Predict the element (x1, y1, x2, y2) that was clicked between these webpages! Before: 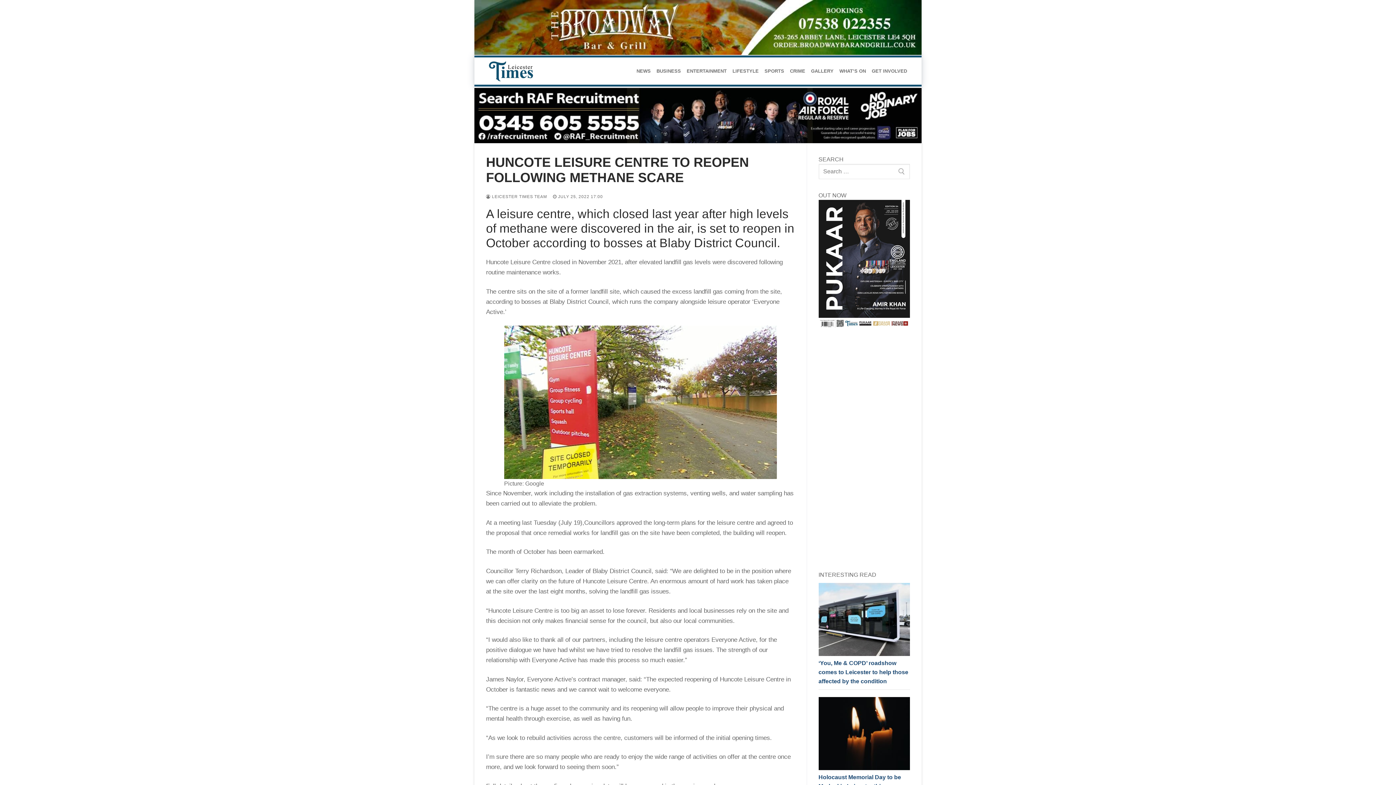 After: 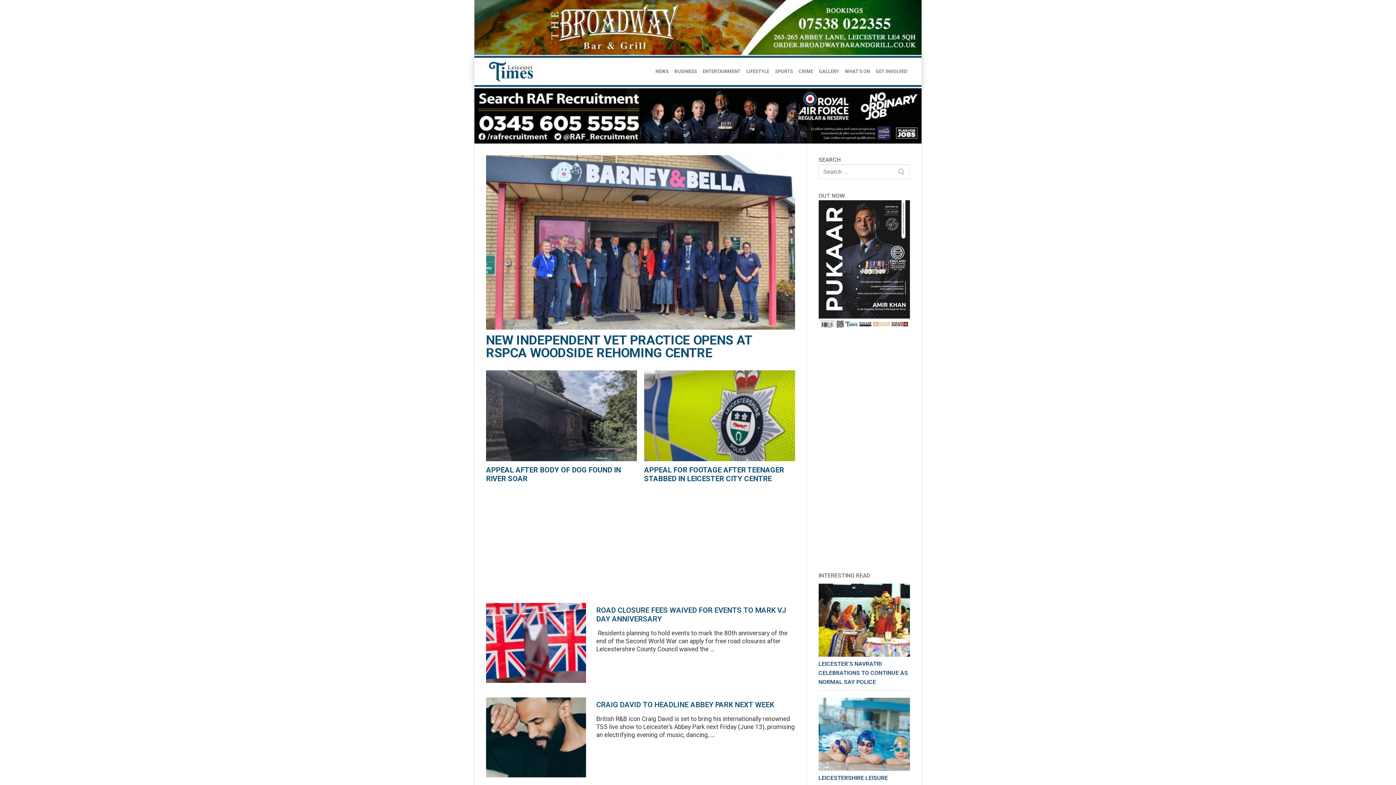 Action: bbox: (486, 59, 536, 81)